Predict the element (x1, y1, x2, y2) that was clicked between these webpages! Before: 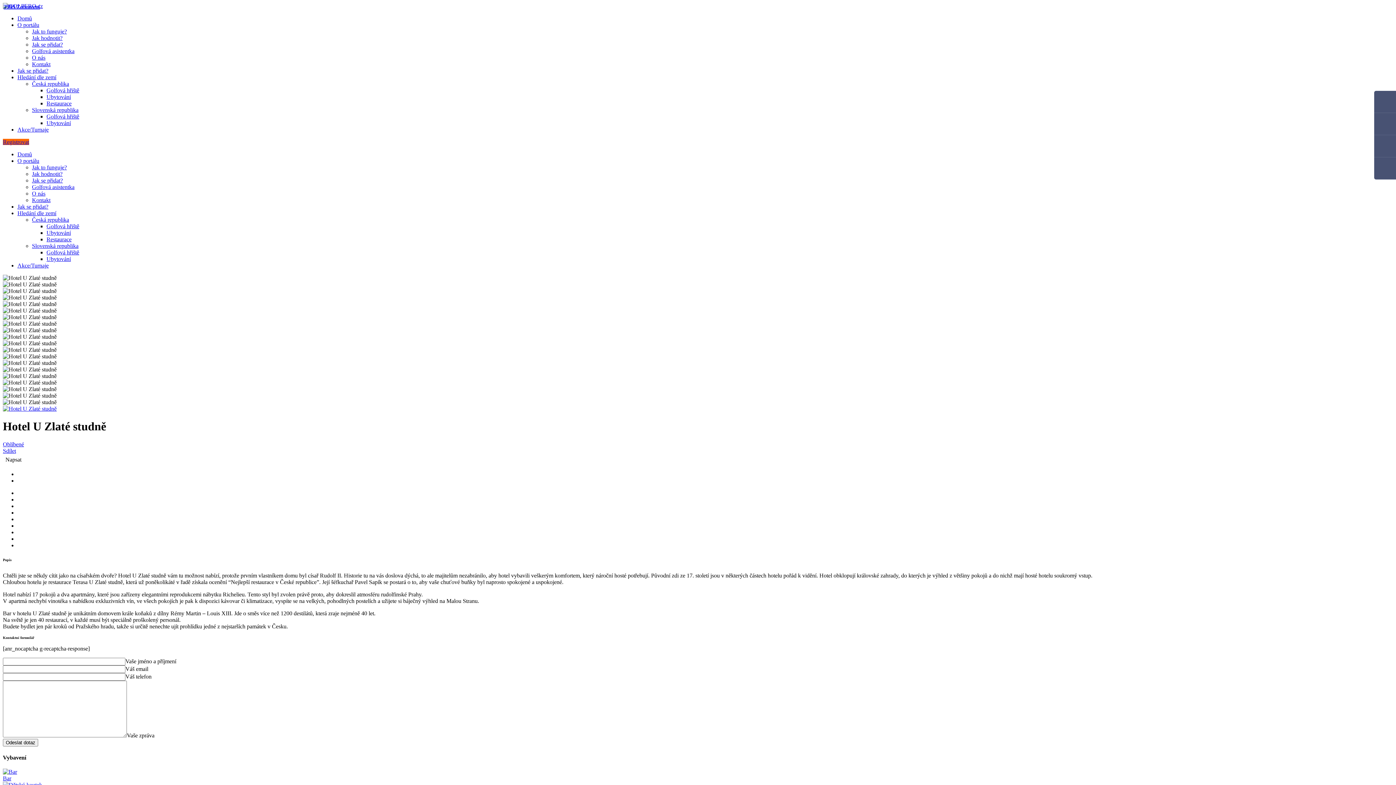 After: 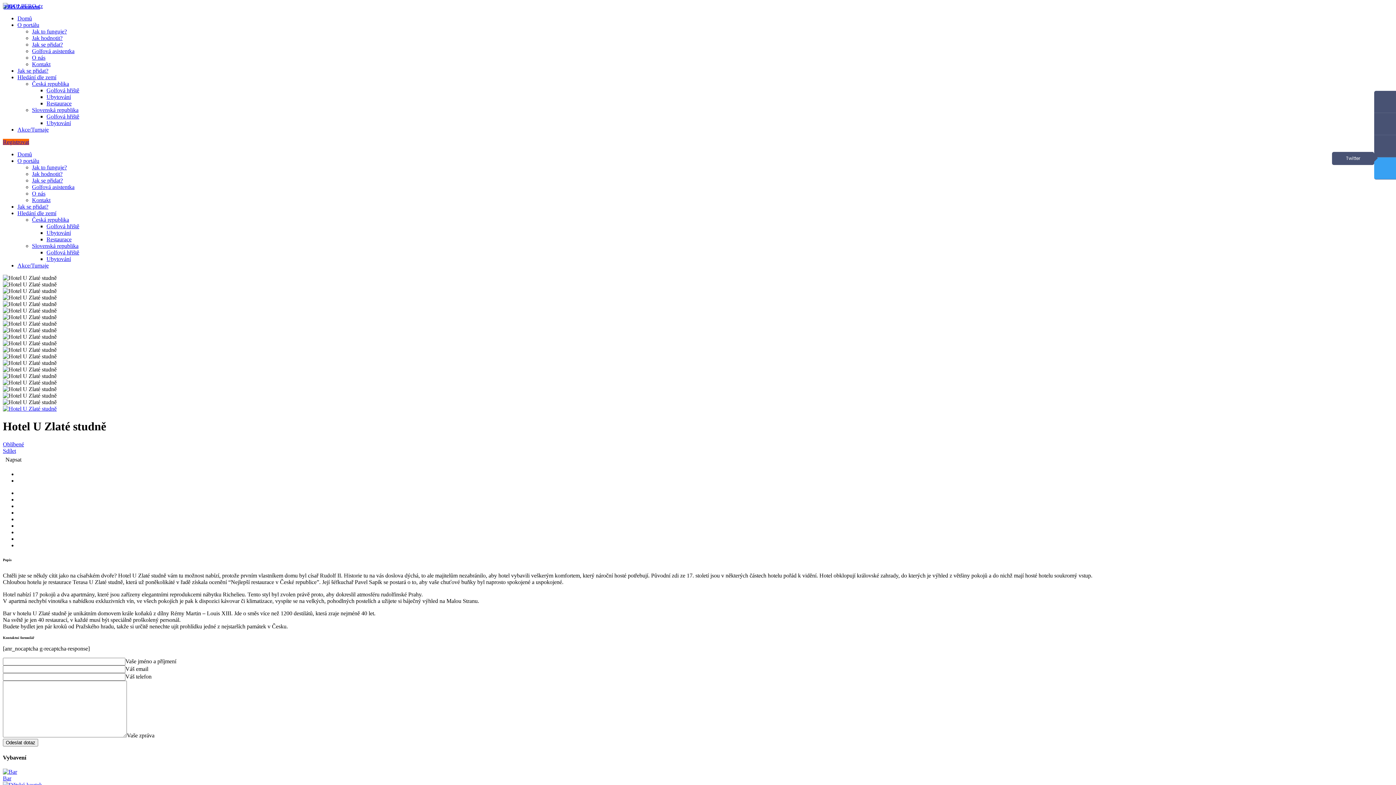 Action: bbox: (1374, 157, 1396, 179)